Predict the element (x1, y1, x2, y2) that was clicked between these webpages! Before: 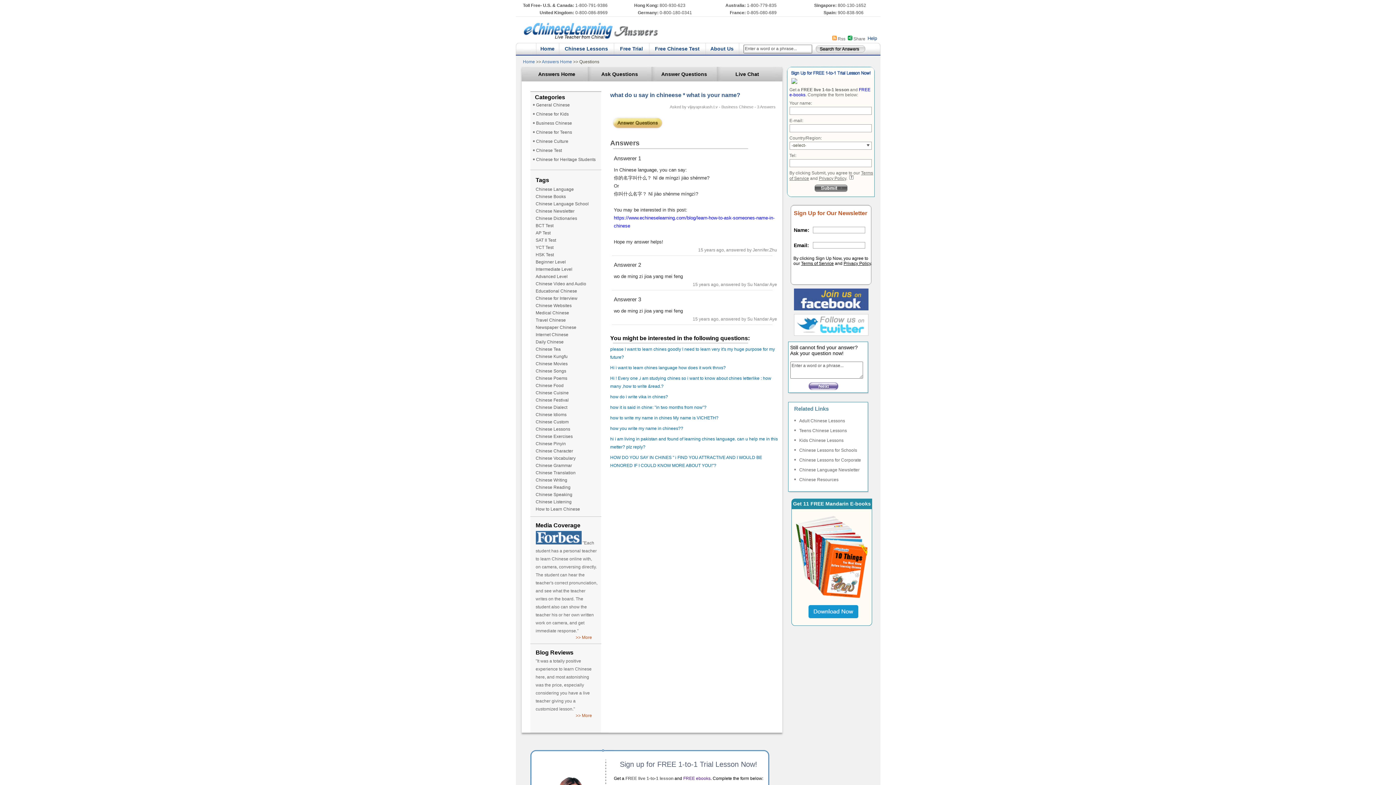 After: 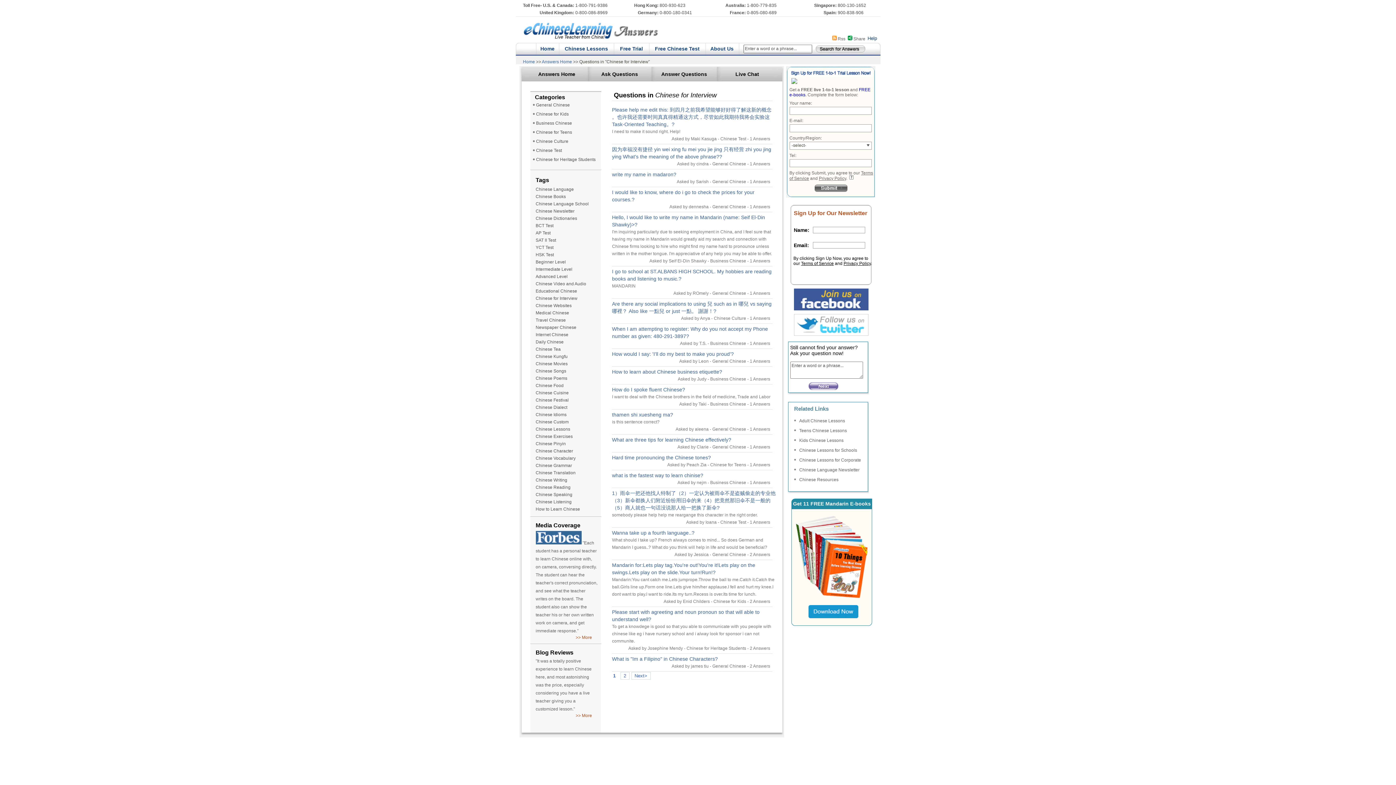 Action: bbox: (535, 296, 577, 301) label: Chinese for Interview